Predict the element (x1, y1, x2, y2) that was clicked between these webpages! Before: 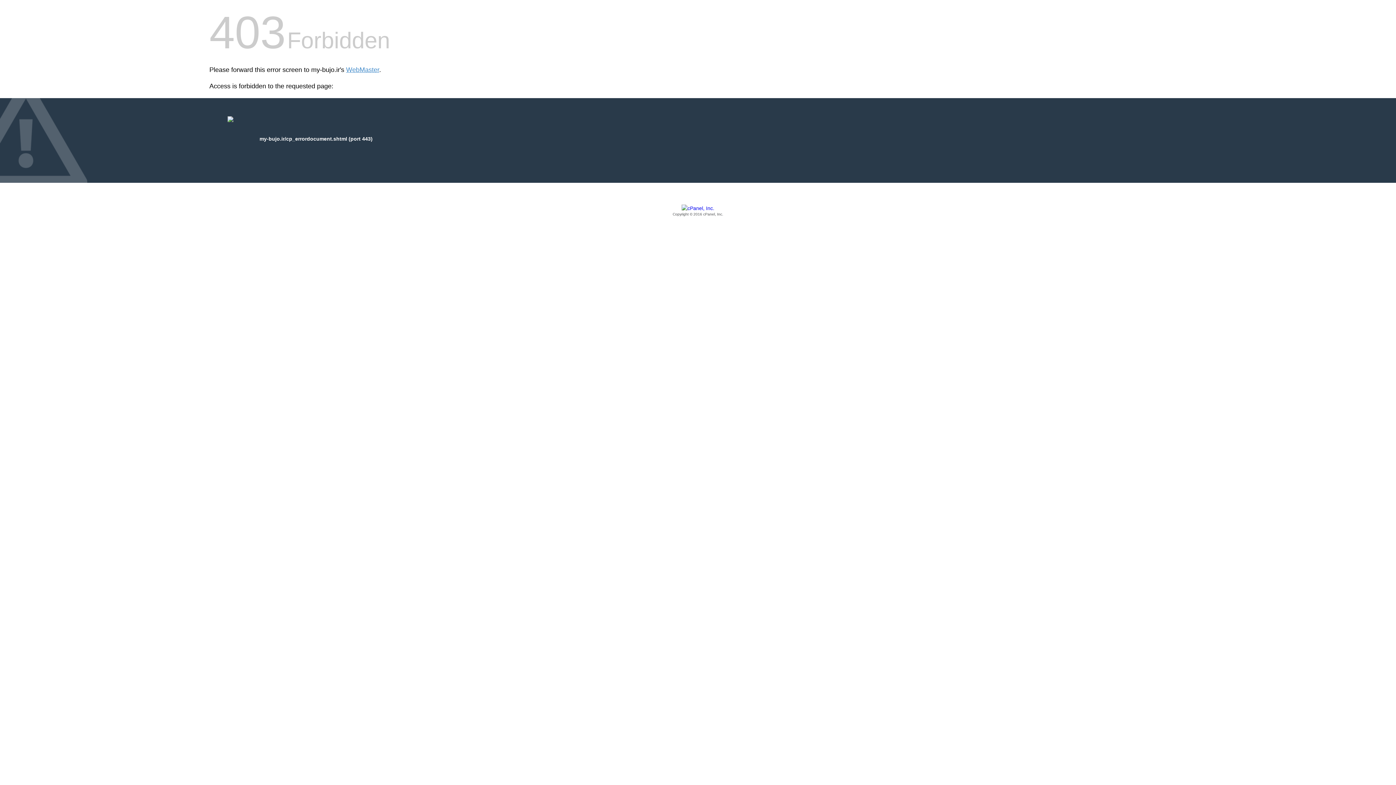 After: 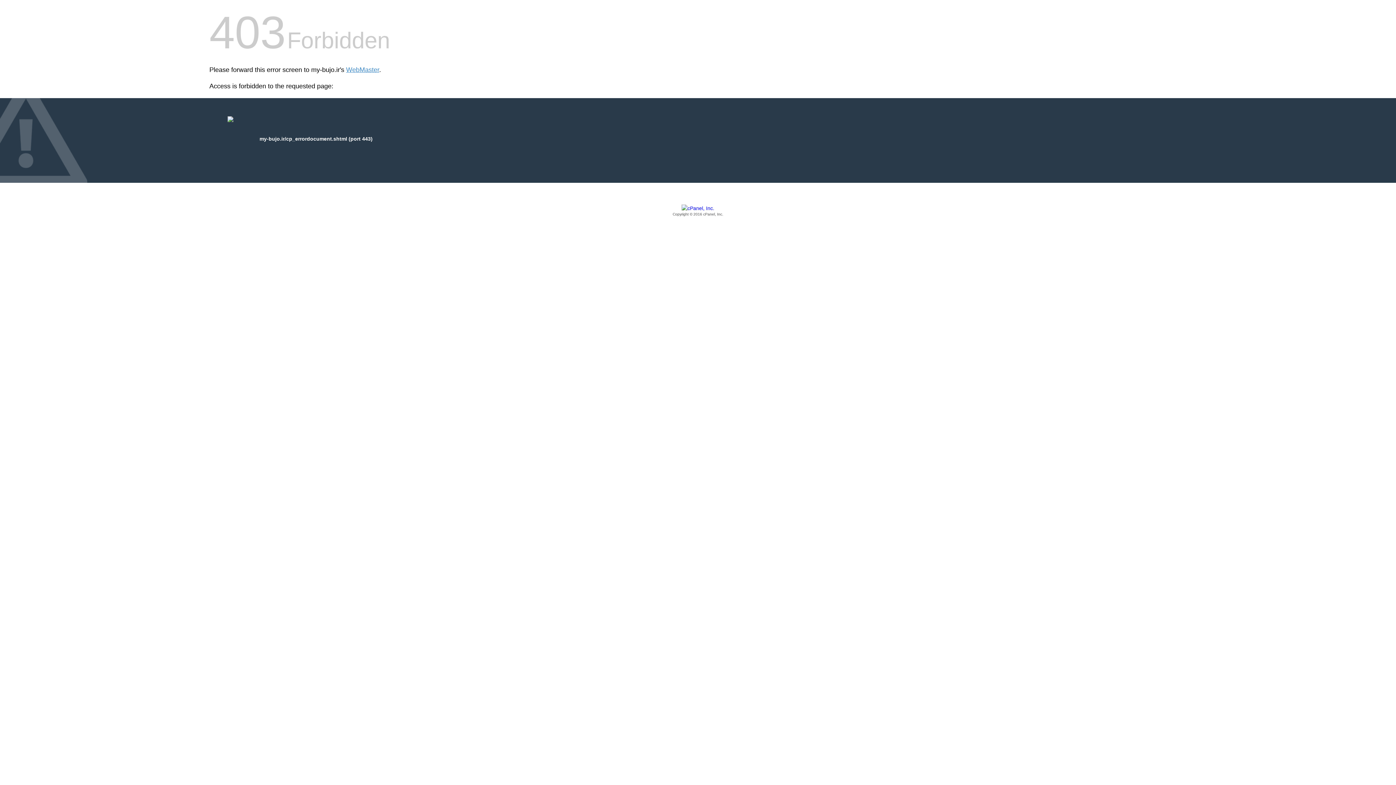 Action: bbox: (209, 205, 1186, 217) label: Copyright © 2016 cPanel, Inc.